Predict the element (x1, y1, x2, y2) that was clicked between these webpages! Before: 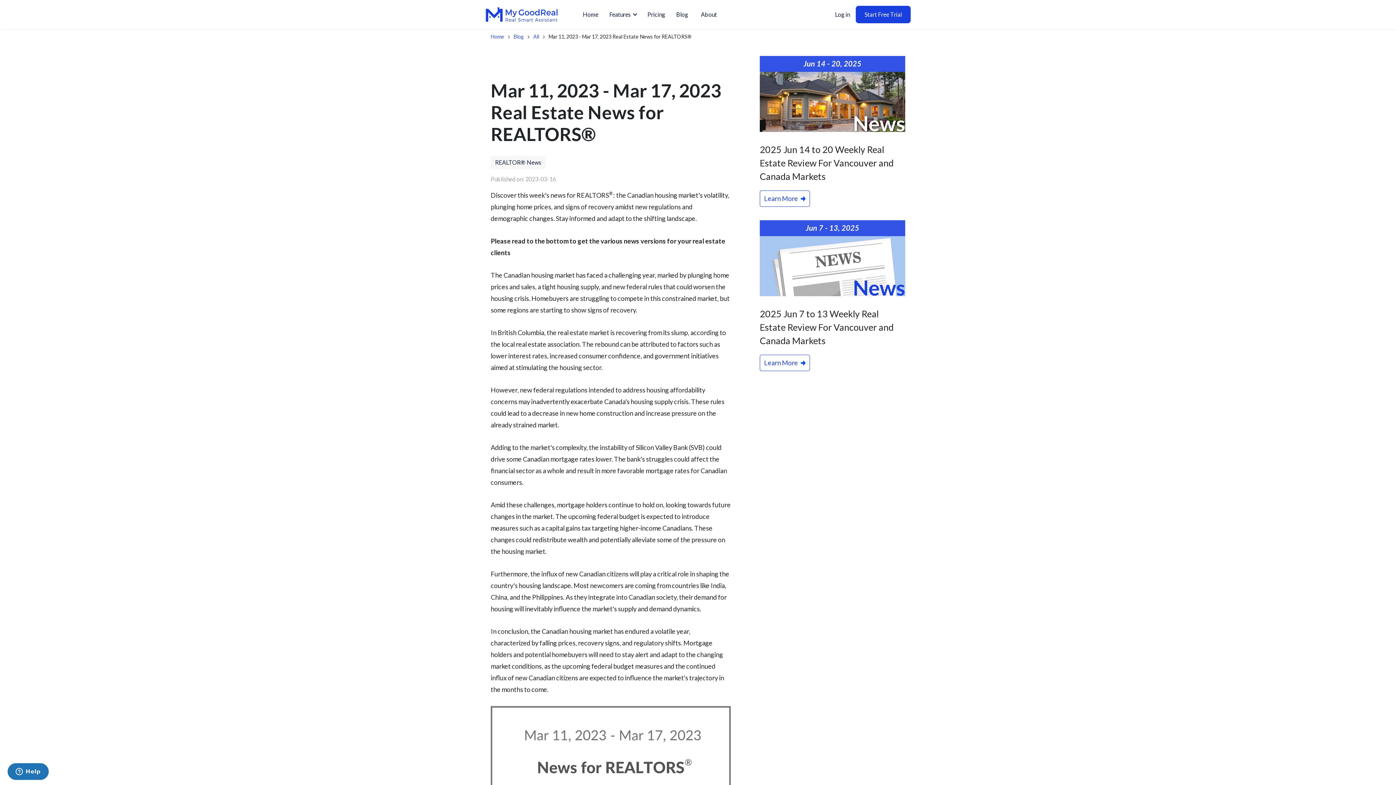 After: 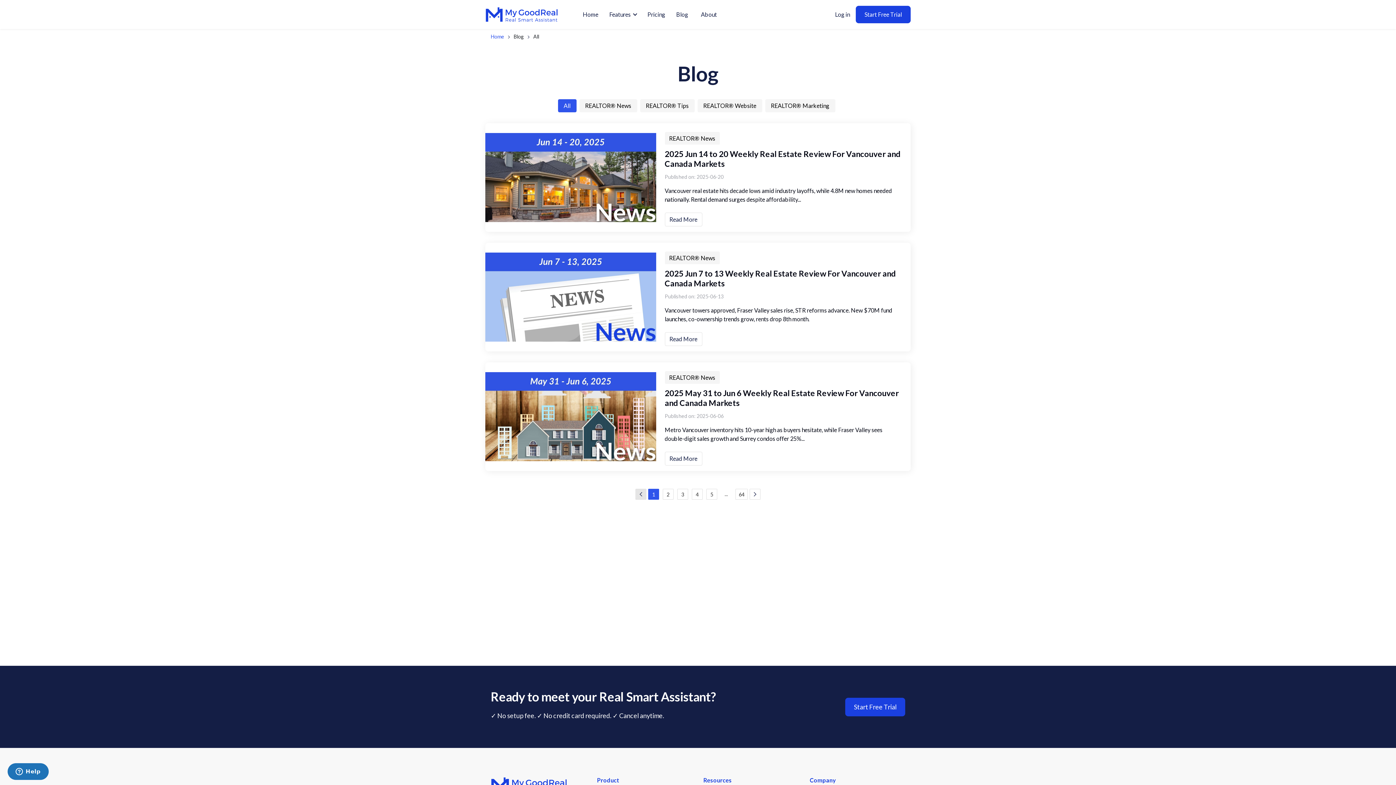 Action: label: Blog bbox: (676, 10, 688, 17)